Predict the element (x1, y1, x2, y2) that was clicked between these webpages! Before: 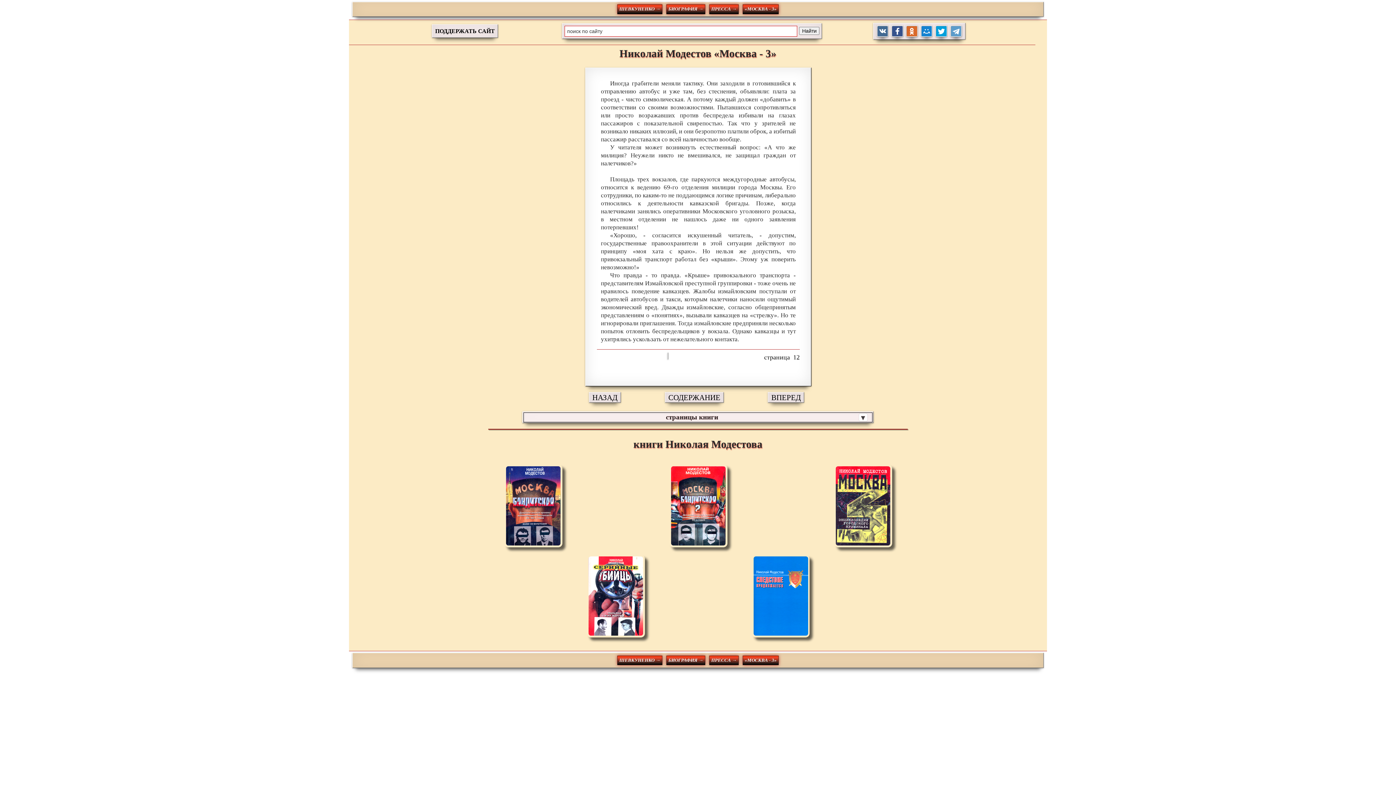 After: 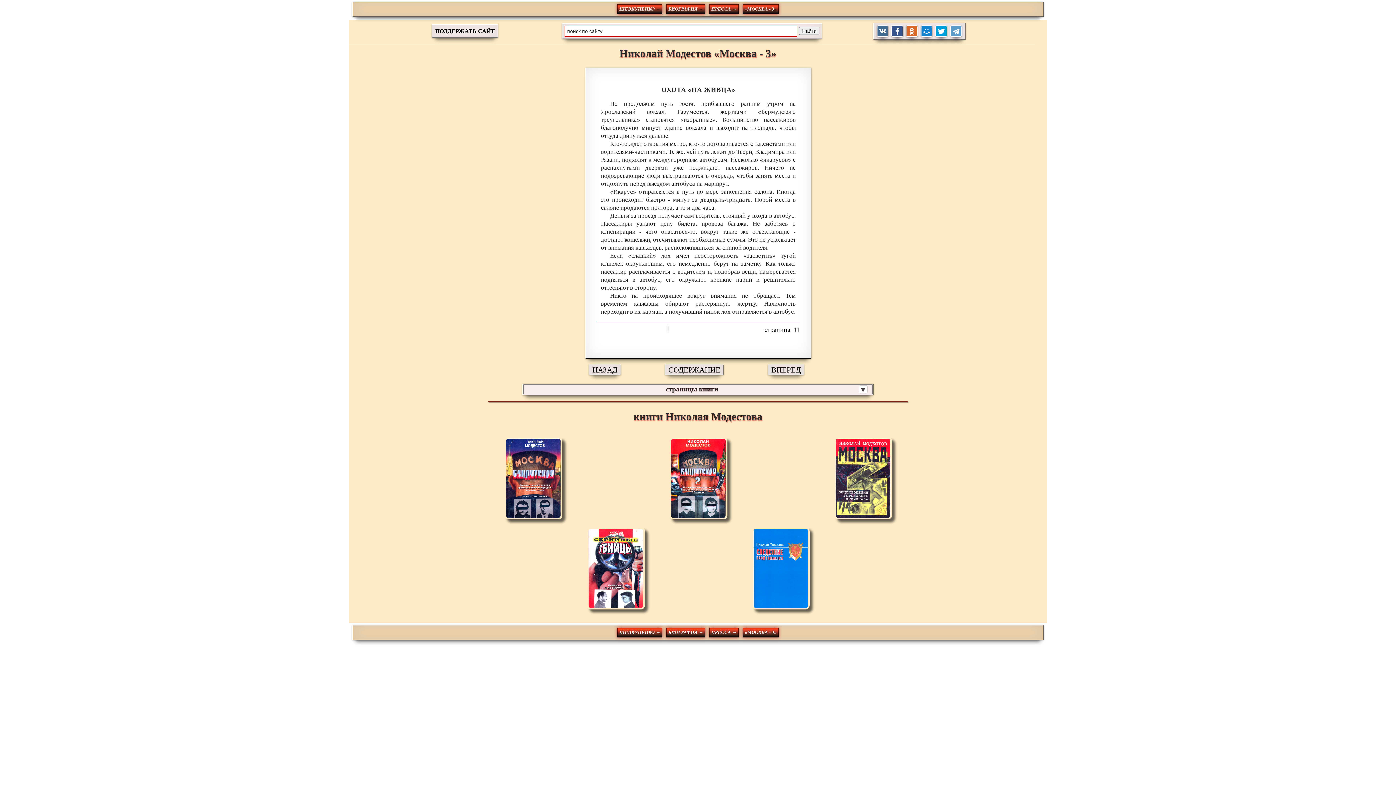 Action: label: НАЗАД bbox: (589, 392, 620, 403)